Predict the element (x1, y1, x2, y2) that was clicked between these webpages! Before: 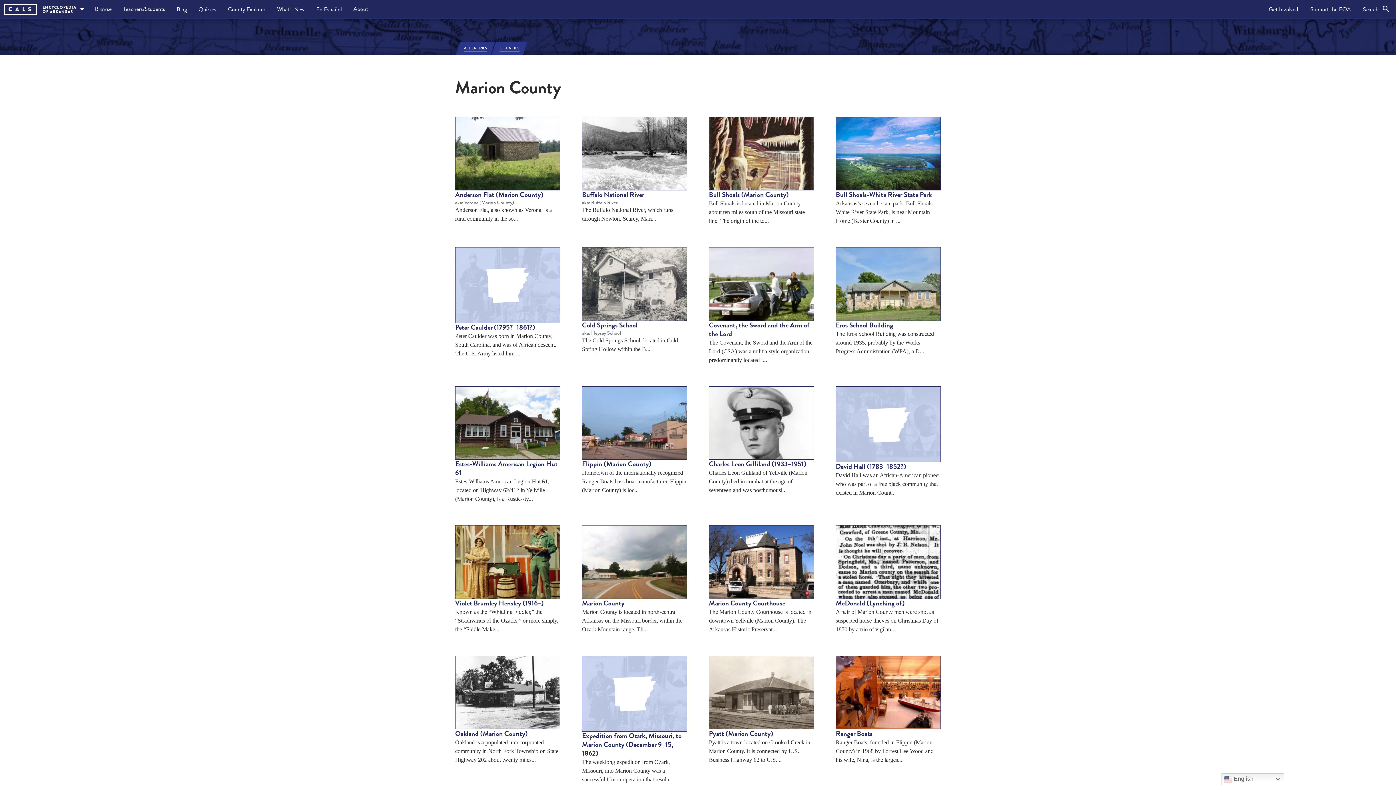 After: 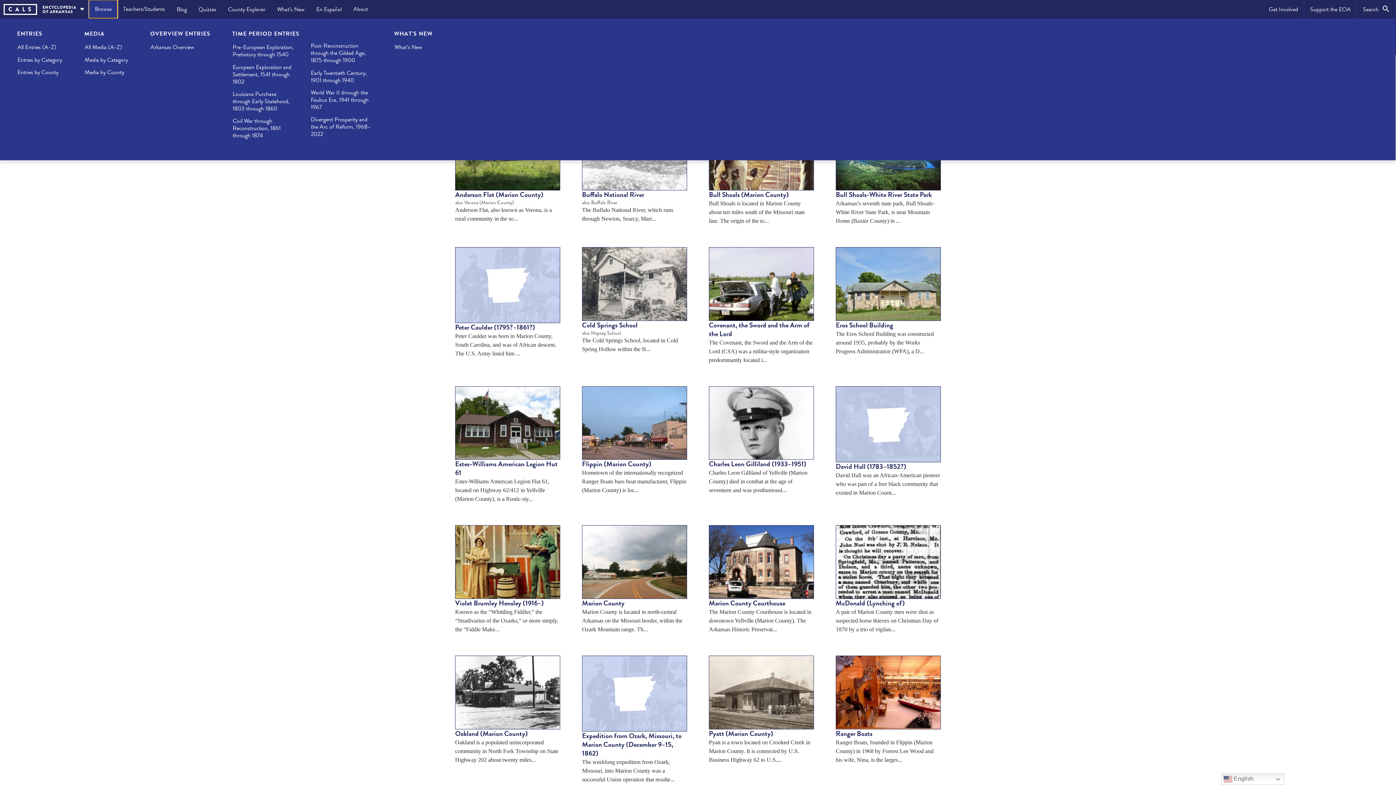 Action: label: Browse bbox: (89, 0, 117, 18)